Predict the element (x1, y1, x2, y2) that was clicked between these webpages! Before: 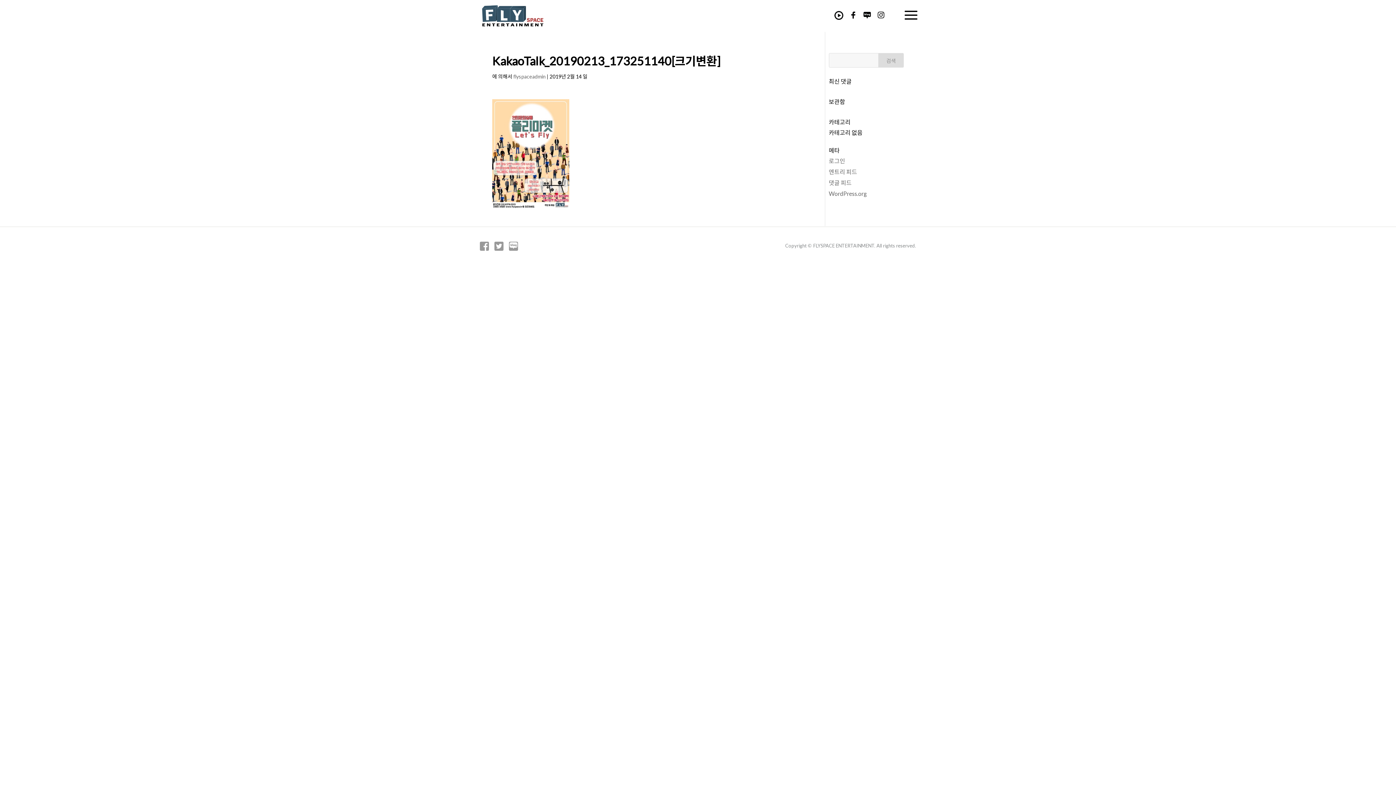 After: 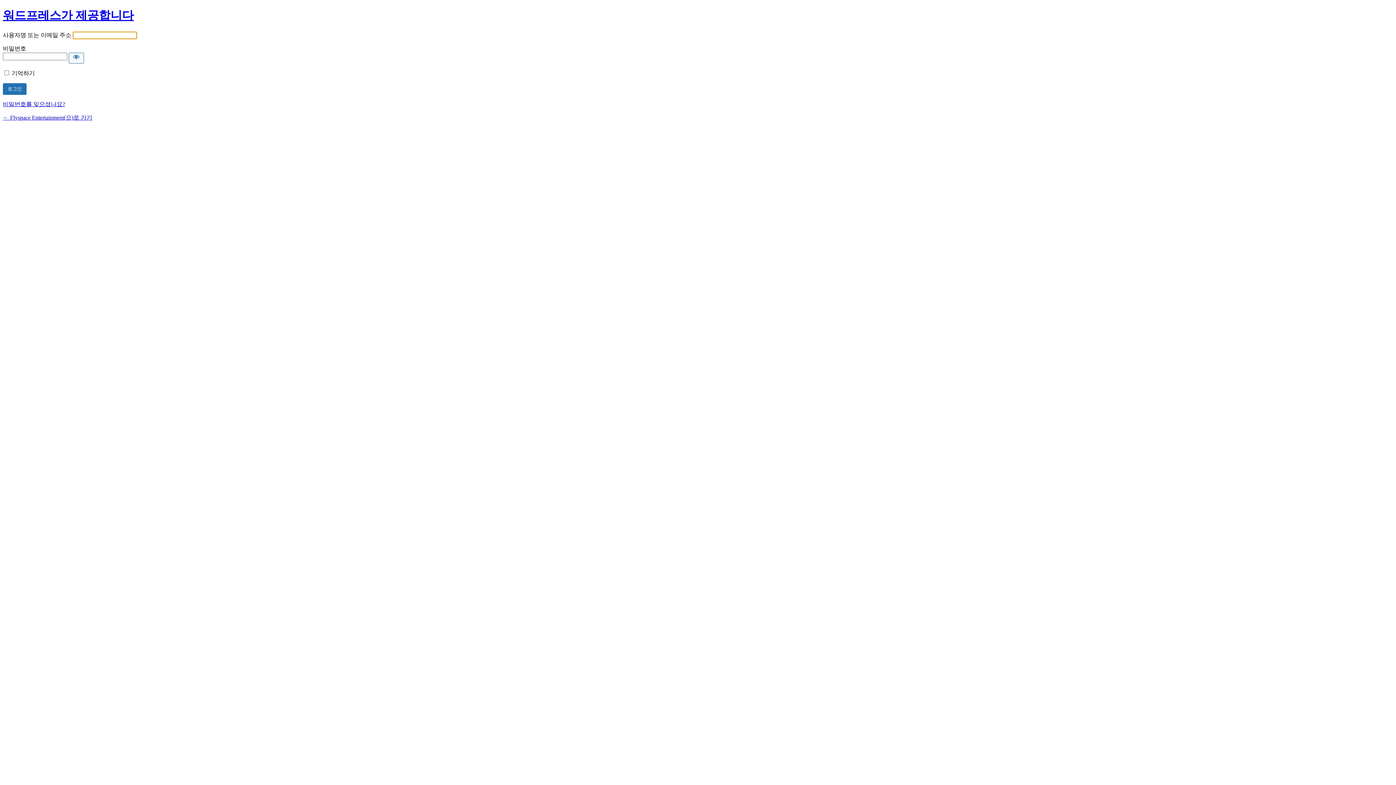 Action: label: 로그인 bbox: (828, 157, 845, 164)